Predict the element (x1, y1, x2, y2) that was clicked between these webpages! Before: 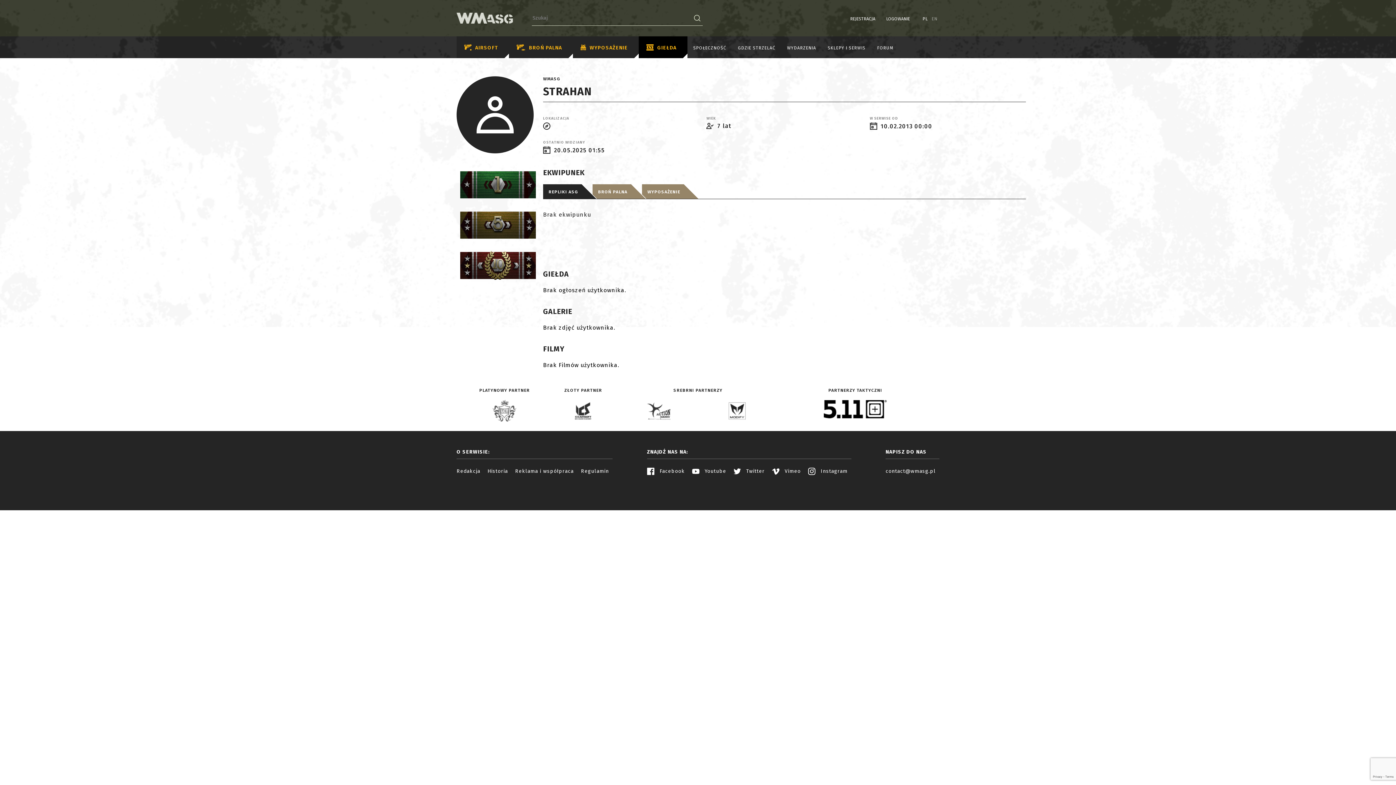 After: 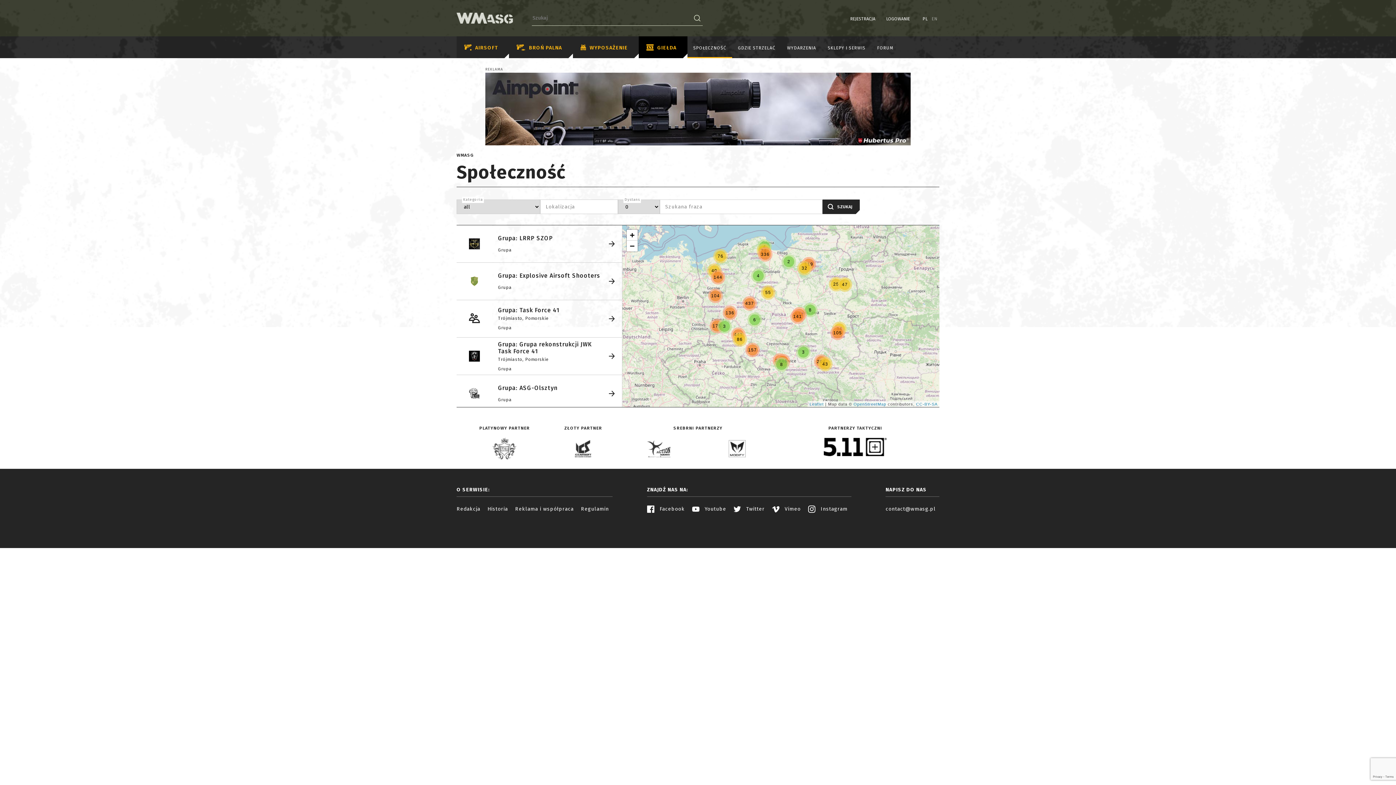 Action: bbox: (687, 36, 732, 58) label: SPOŁECZNOŚĆ